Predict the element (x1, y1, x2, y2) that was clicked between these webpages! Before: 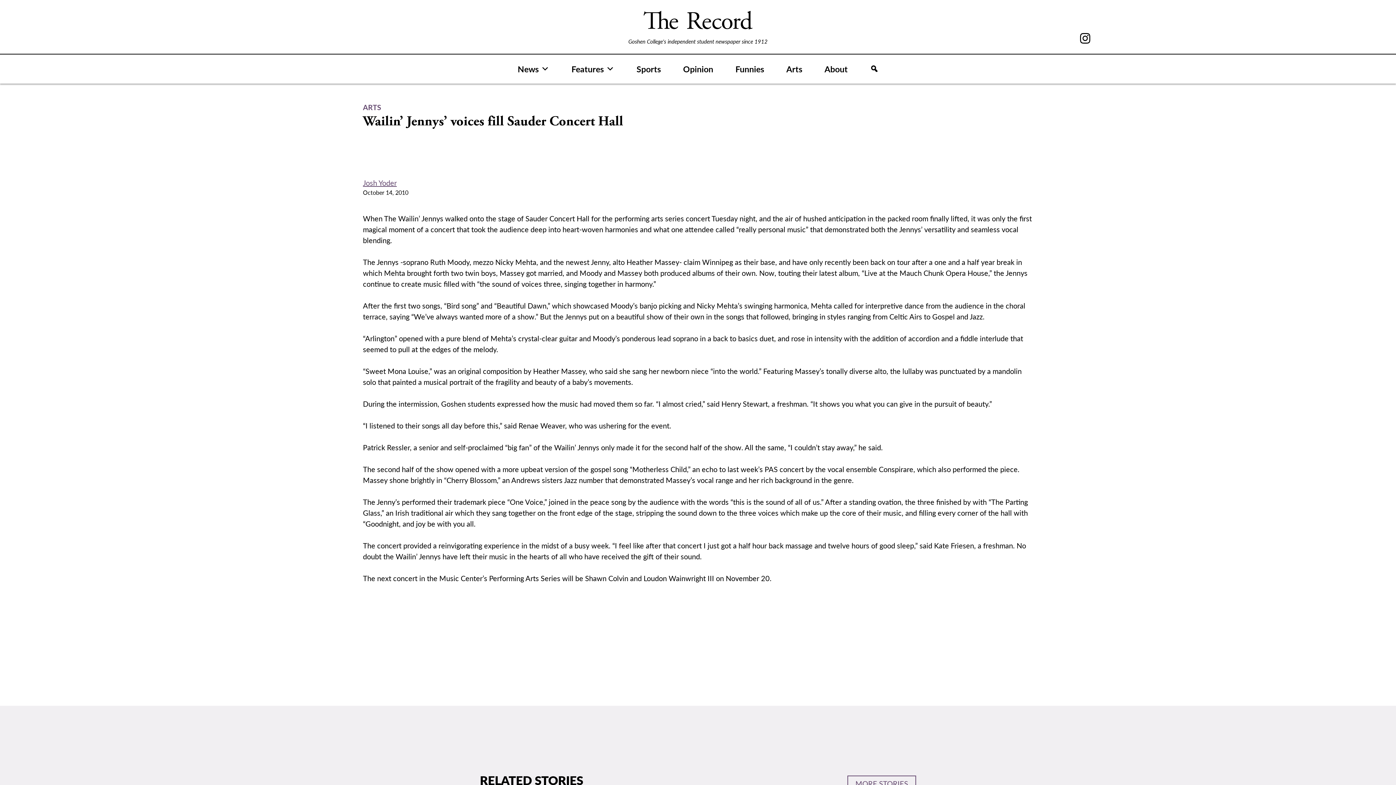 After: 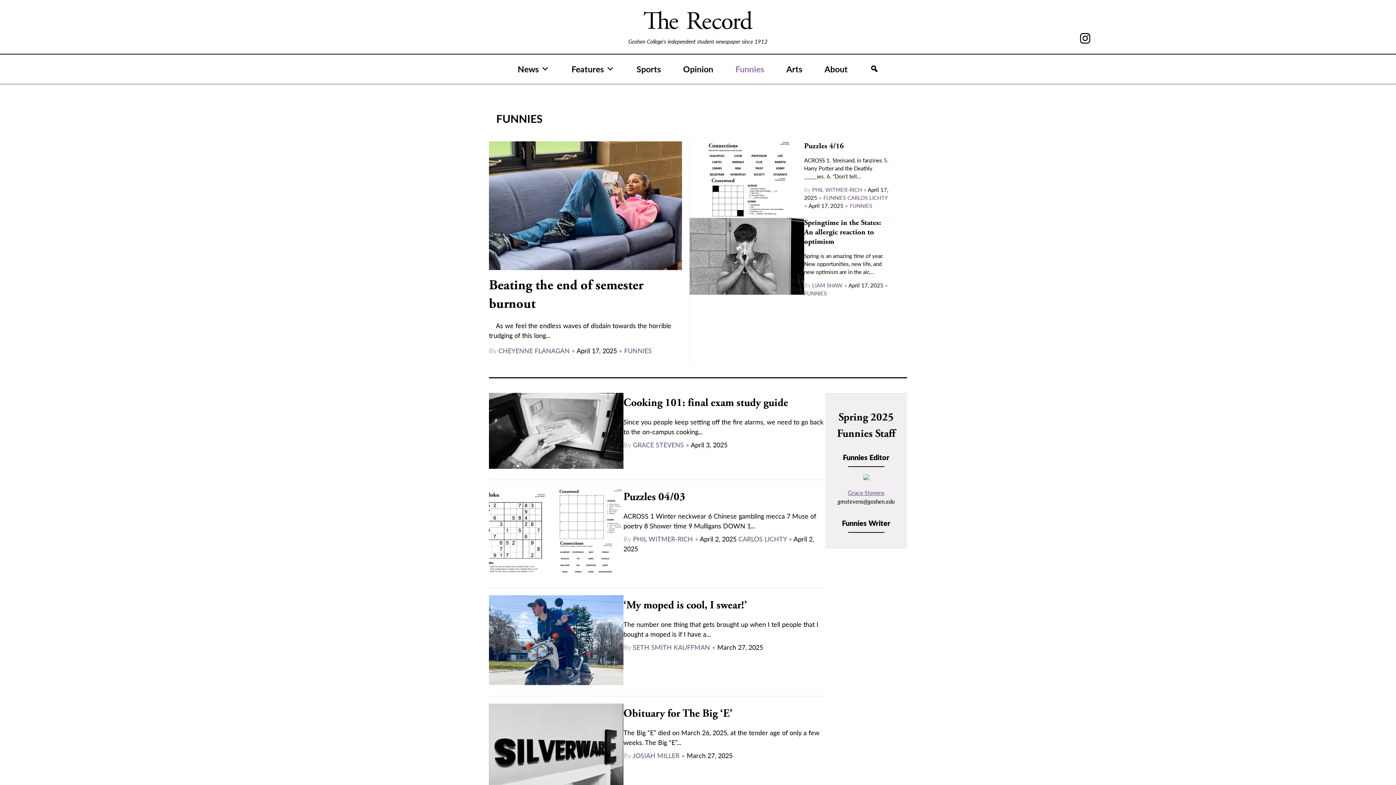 Action: bbox: (724, 61, 775, 76) label: Funnies